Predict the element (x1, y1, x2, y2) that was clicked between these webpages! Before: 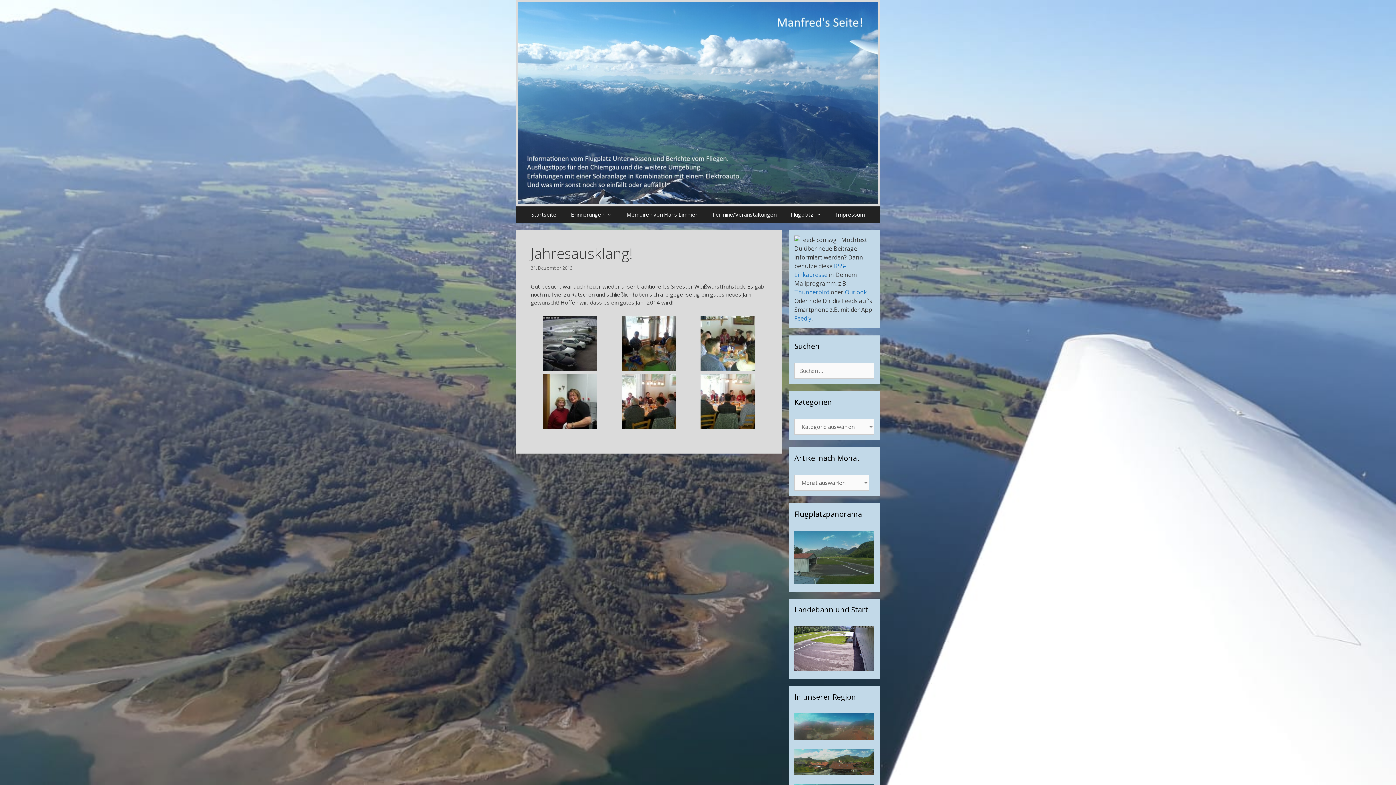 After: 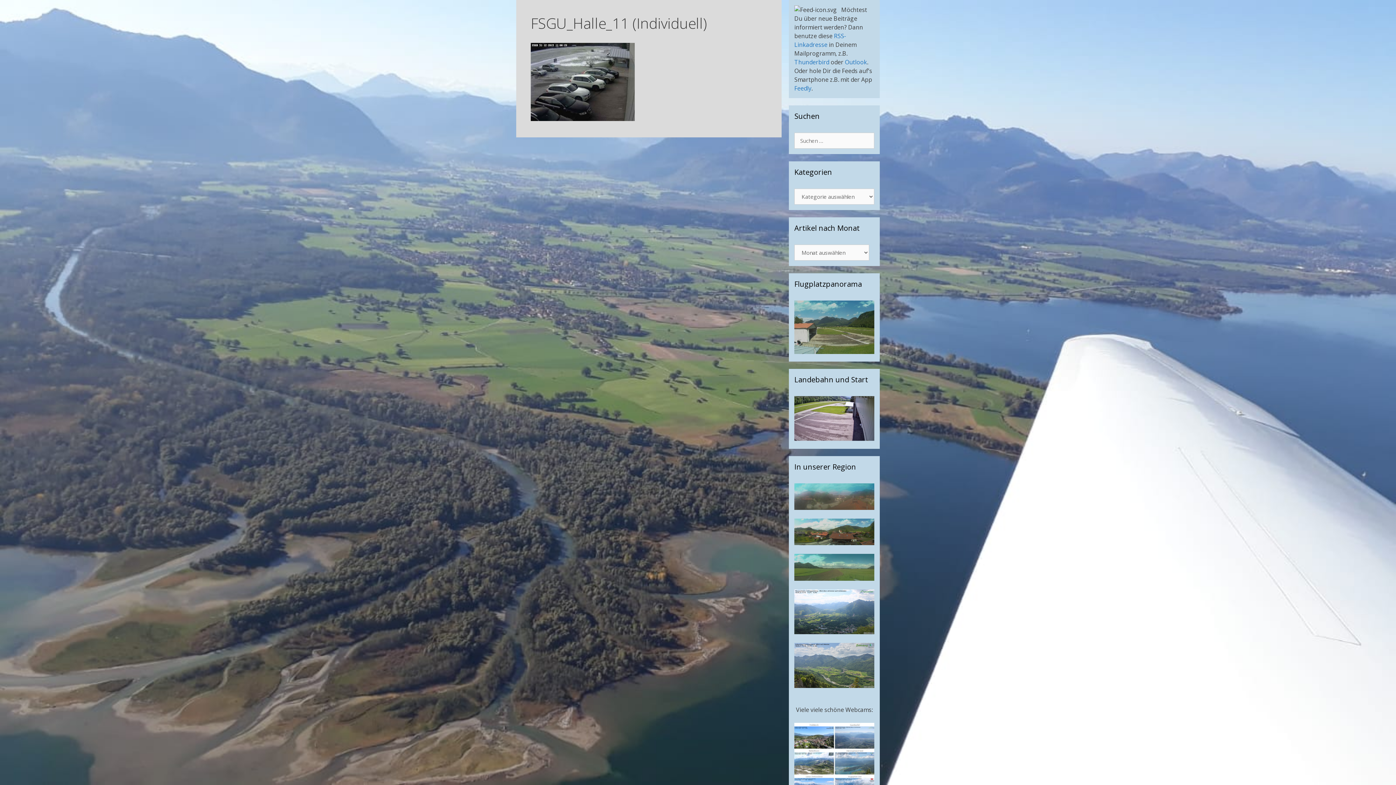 Action: bbox: (543, 363, 597, 370)